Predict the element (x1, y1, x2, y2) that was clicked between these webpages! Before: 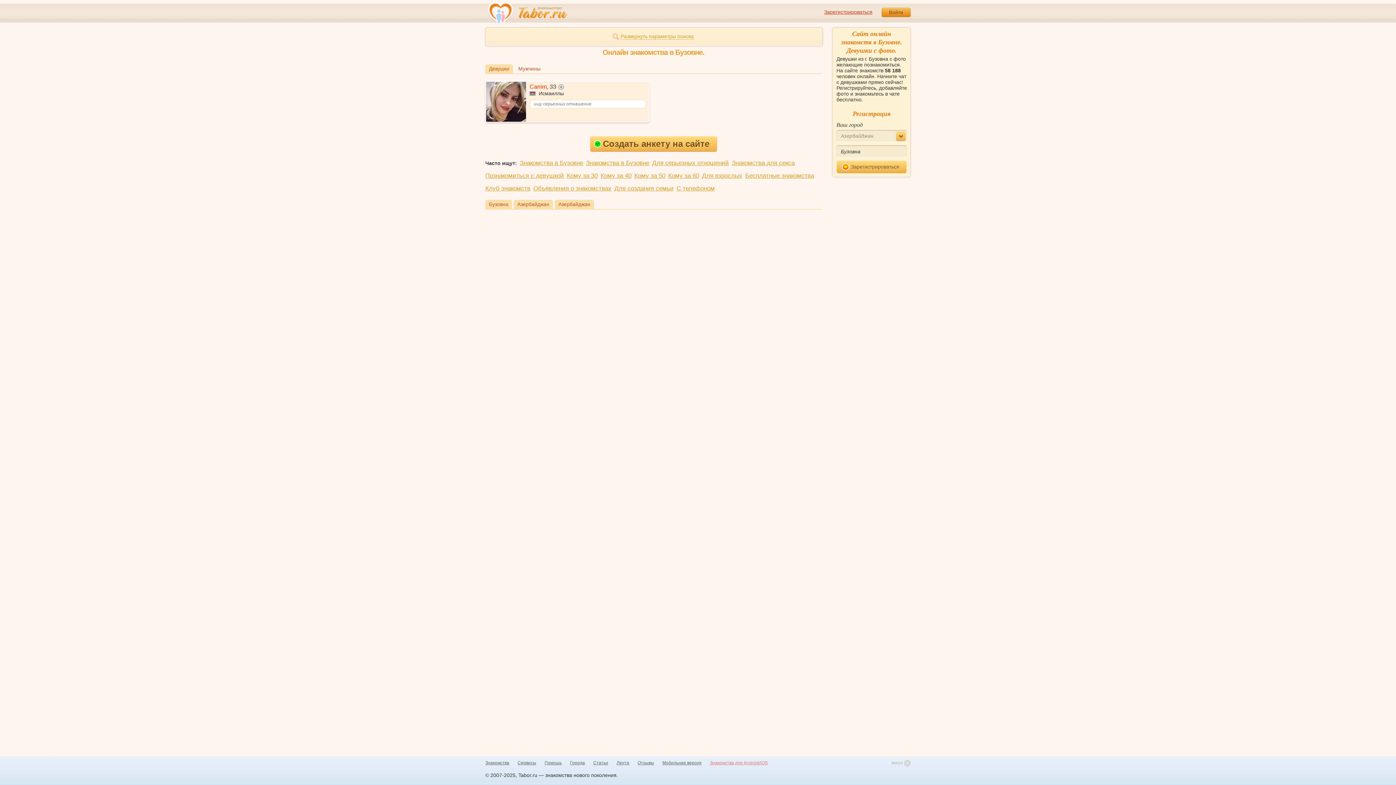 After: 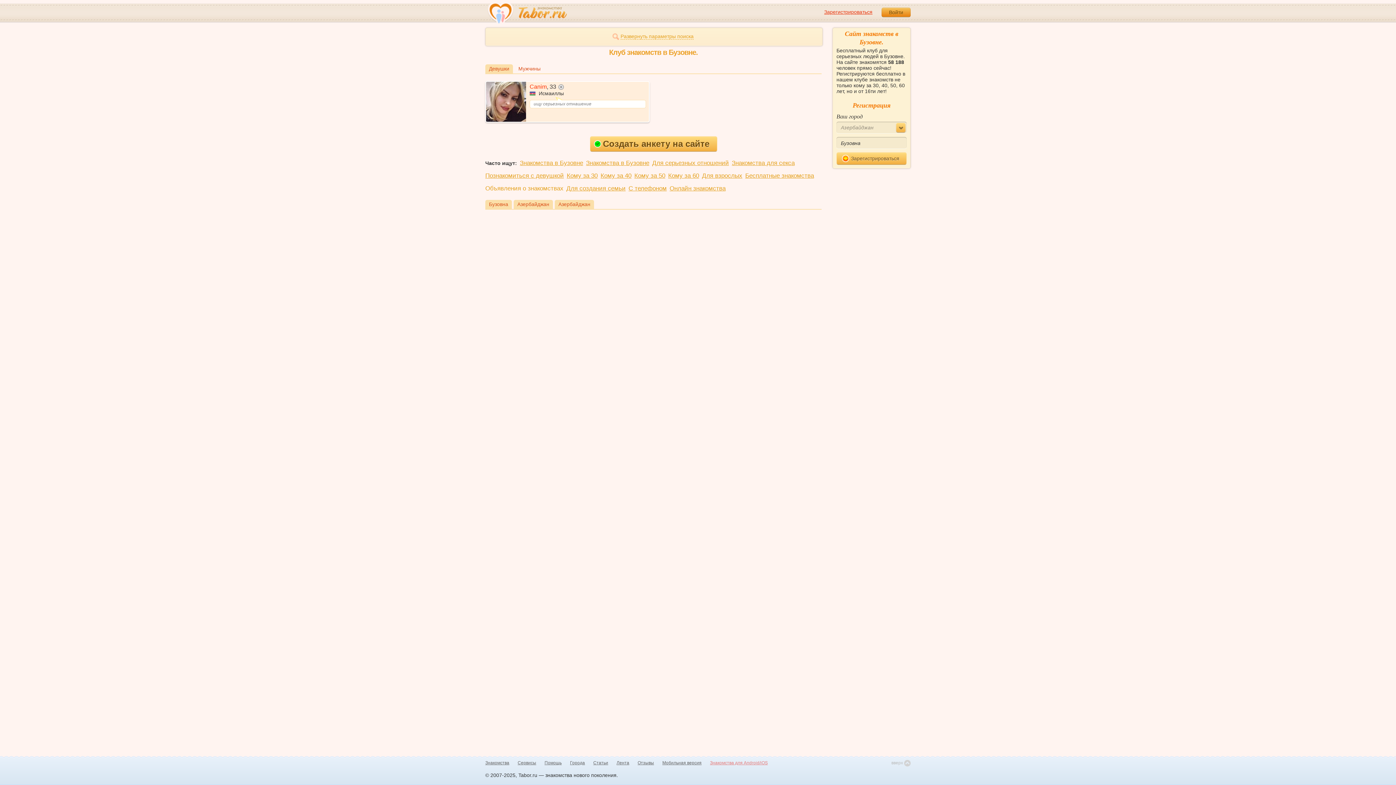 Action: bbox: (485, 184, 530, 193) label: Клуб знакомств